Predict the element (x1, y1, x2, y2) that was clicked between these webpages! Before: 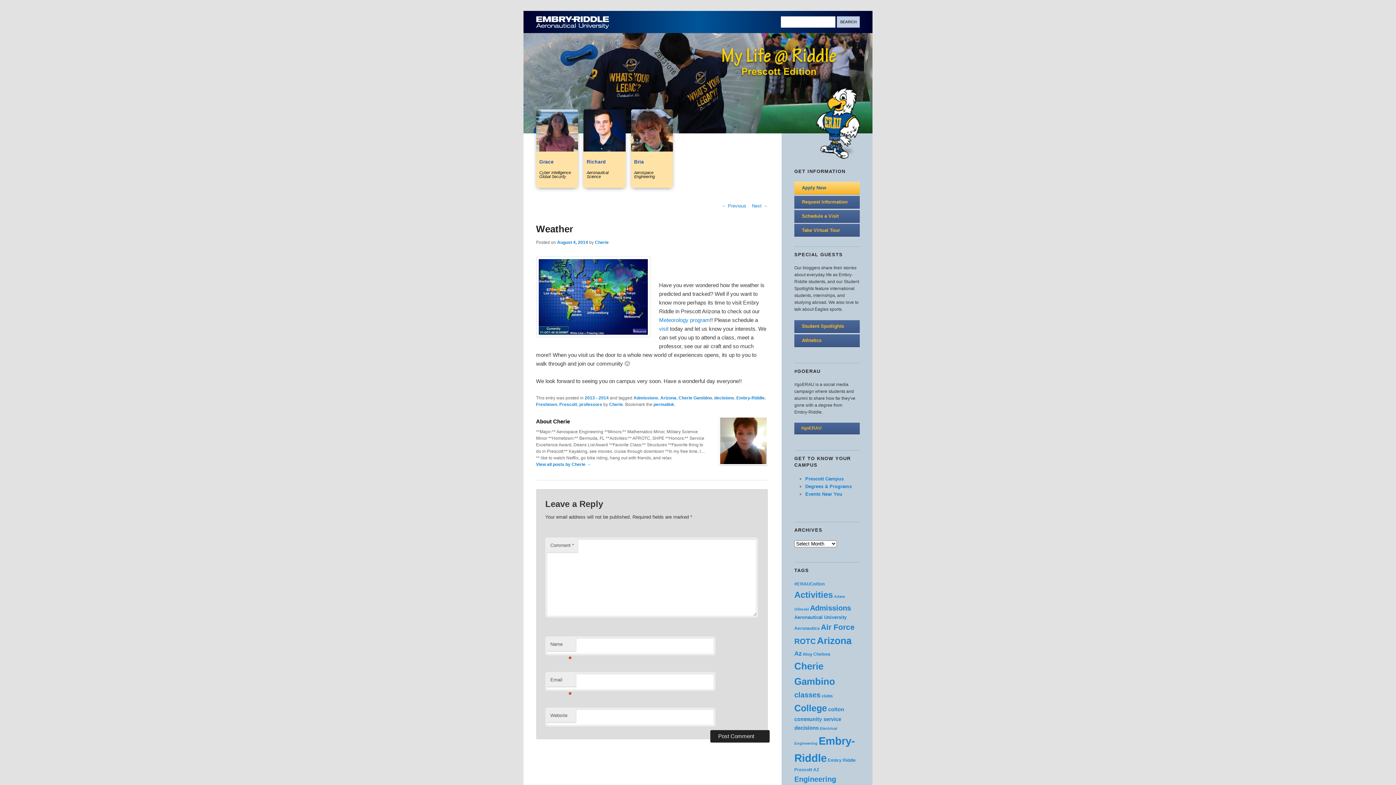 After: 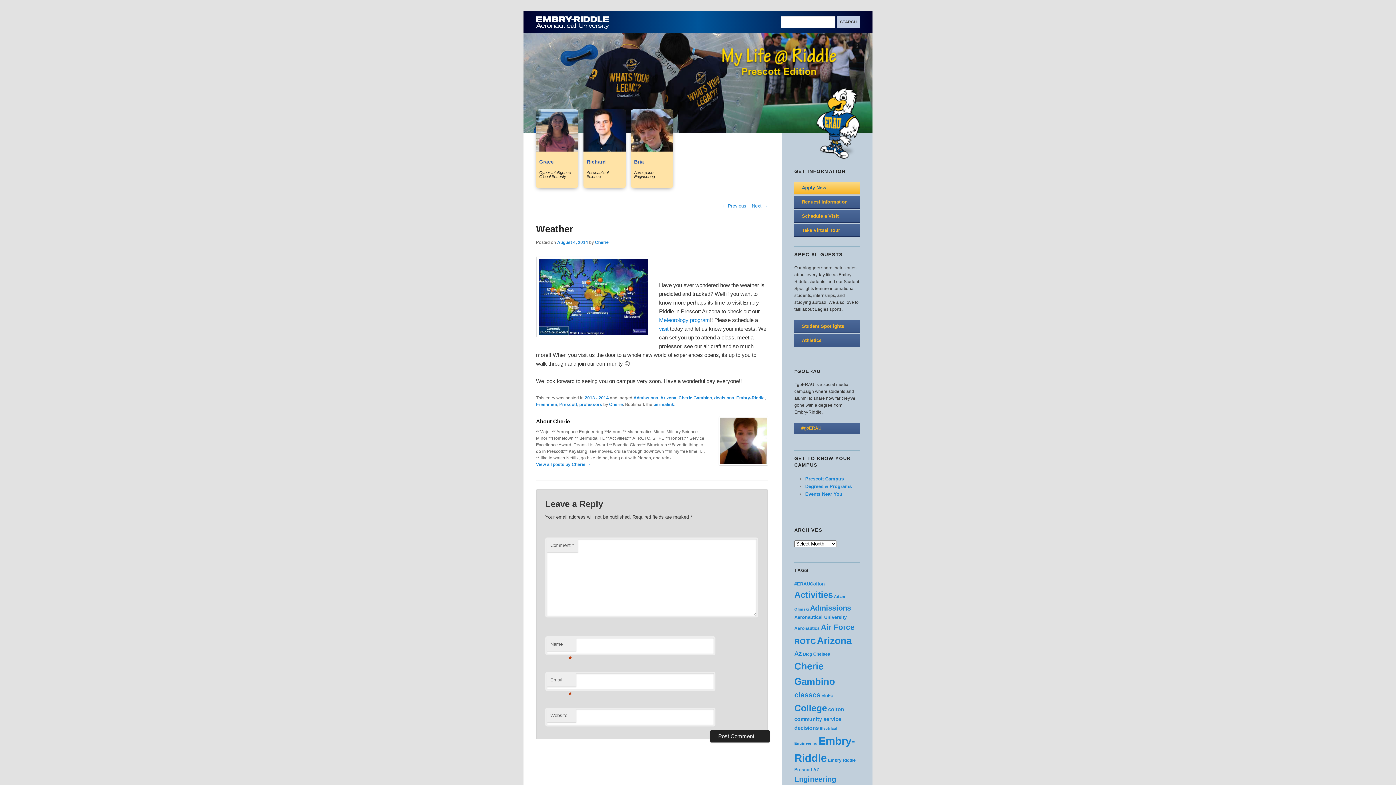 Action: bbox: (653, 402, 674, 407) label: permalink